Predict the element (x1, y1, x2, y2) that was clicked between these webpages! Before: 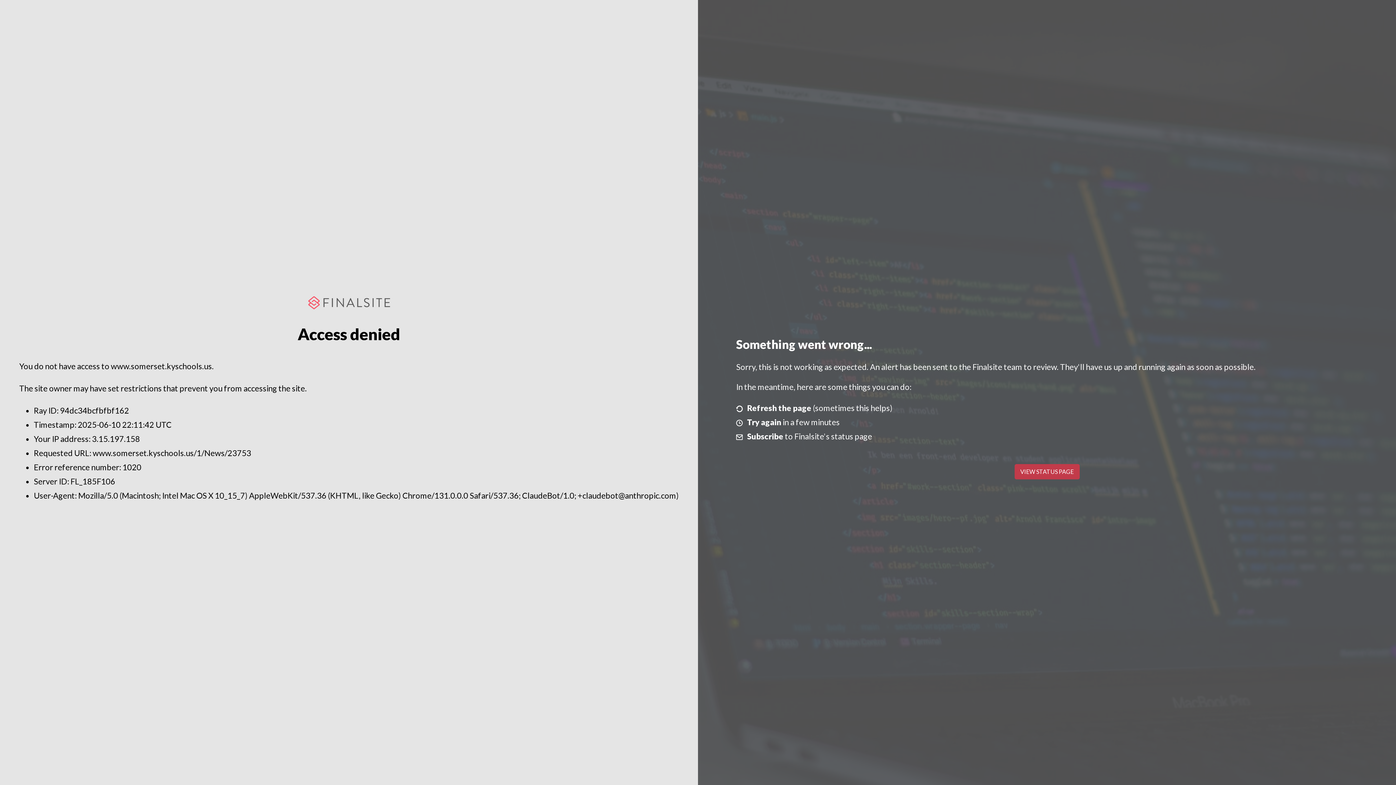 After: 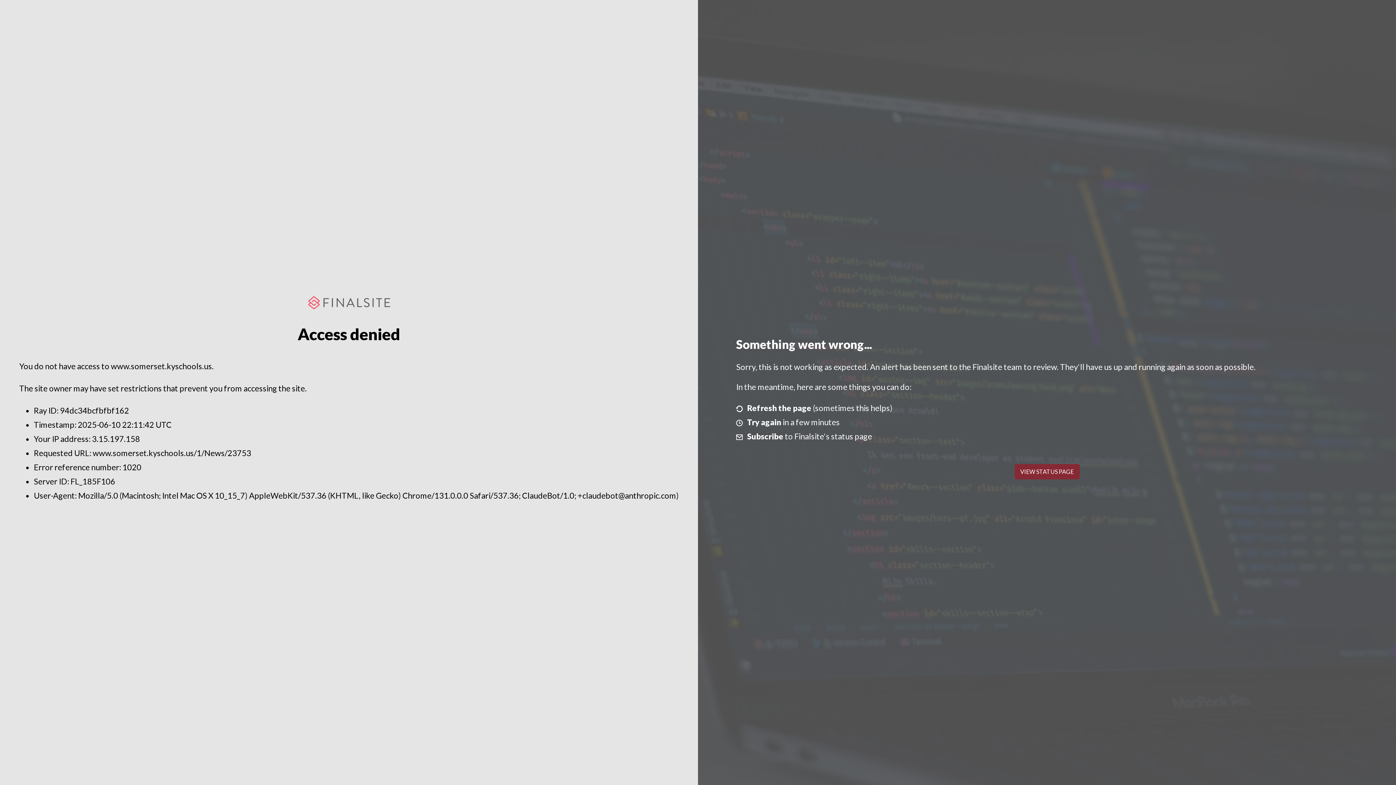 Action: label: VIEW STATUS PAGE bbox: (1014, 464, 1079, 479)